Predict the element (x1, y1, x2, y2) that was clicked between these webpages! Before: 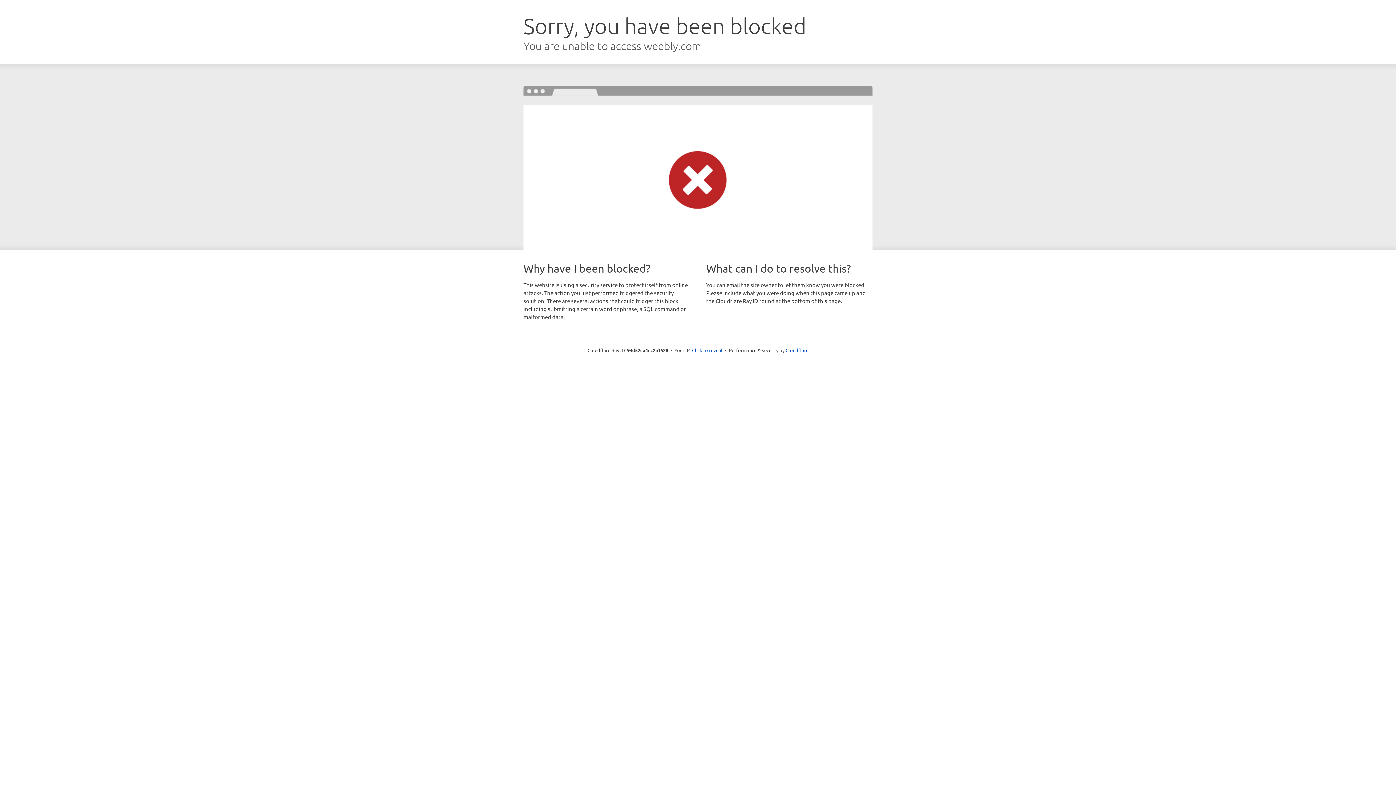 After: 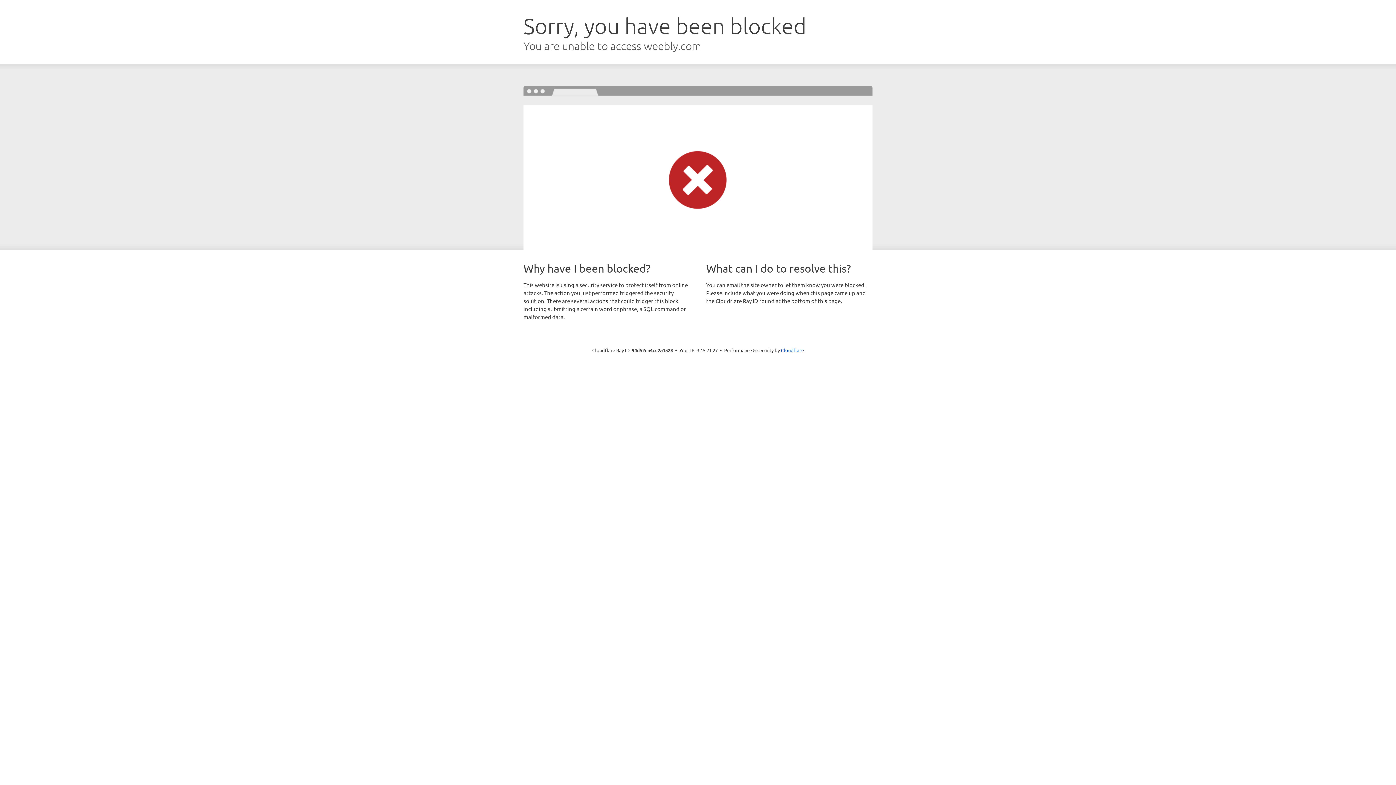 Action: label: Click to reveal bbox: (692, 346, 722, 353)